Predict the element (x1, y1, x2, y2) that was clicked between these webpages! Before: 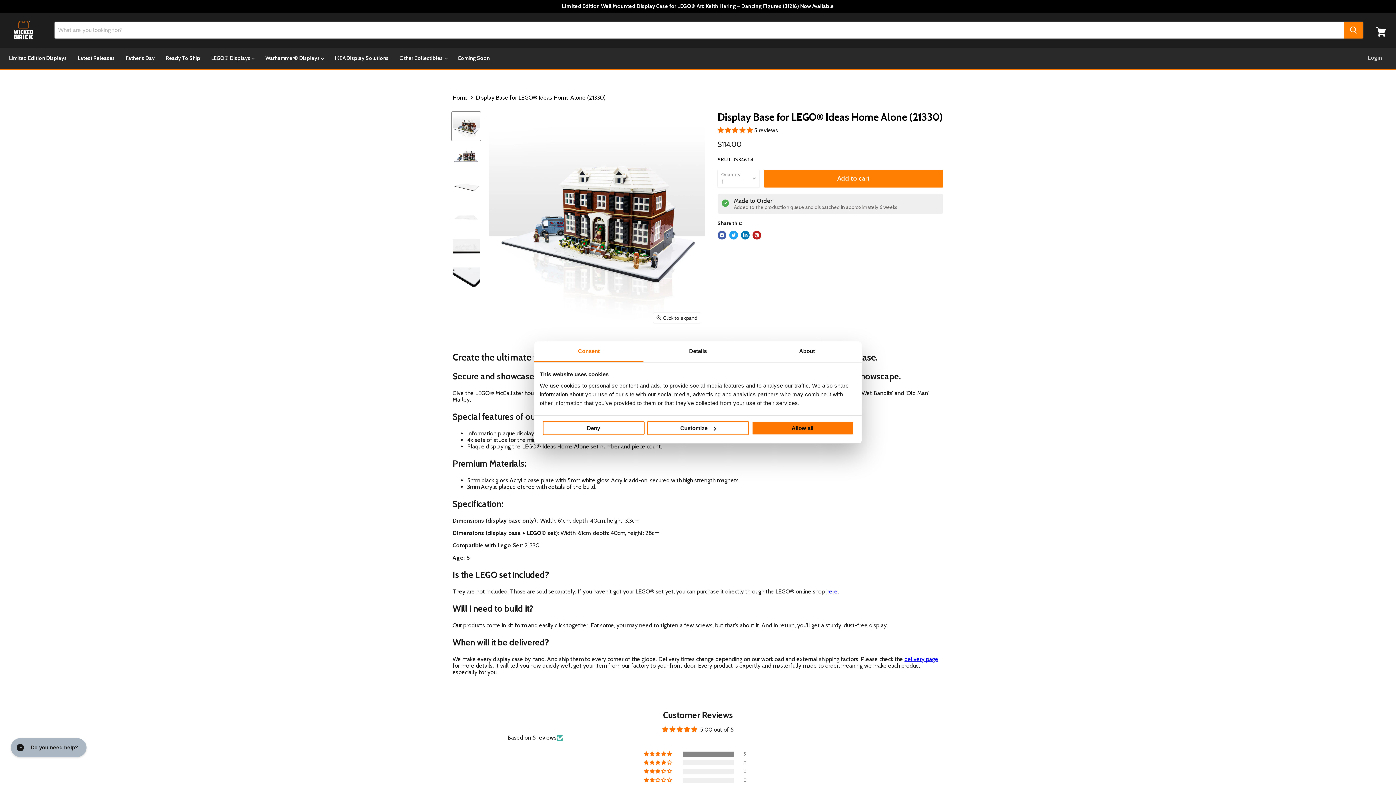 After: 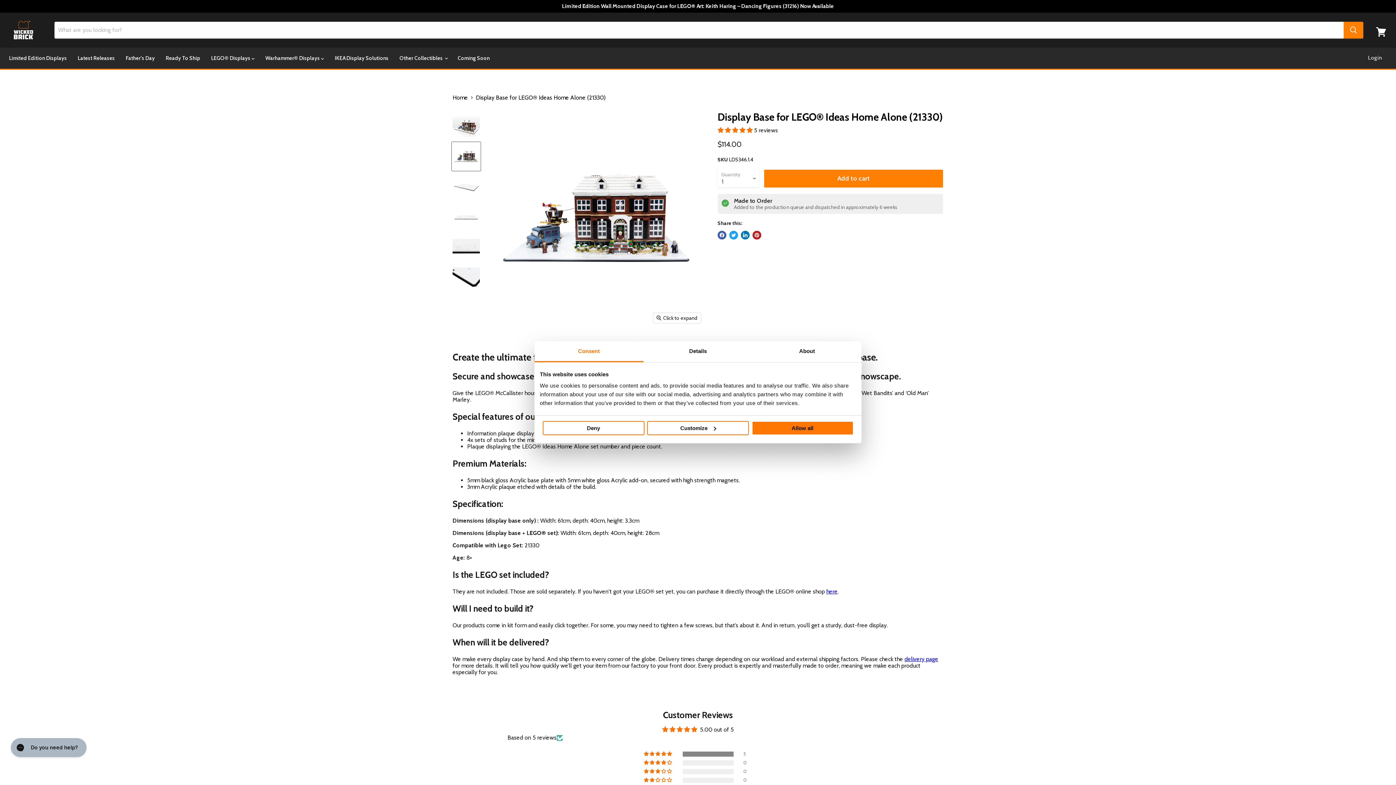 Action: bbox: (452, 142, 480, 170) label: Display Base for LEGO® Ideas Home Alone (21330) thumbnail